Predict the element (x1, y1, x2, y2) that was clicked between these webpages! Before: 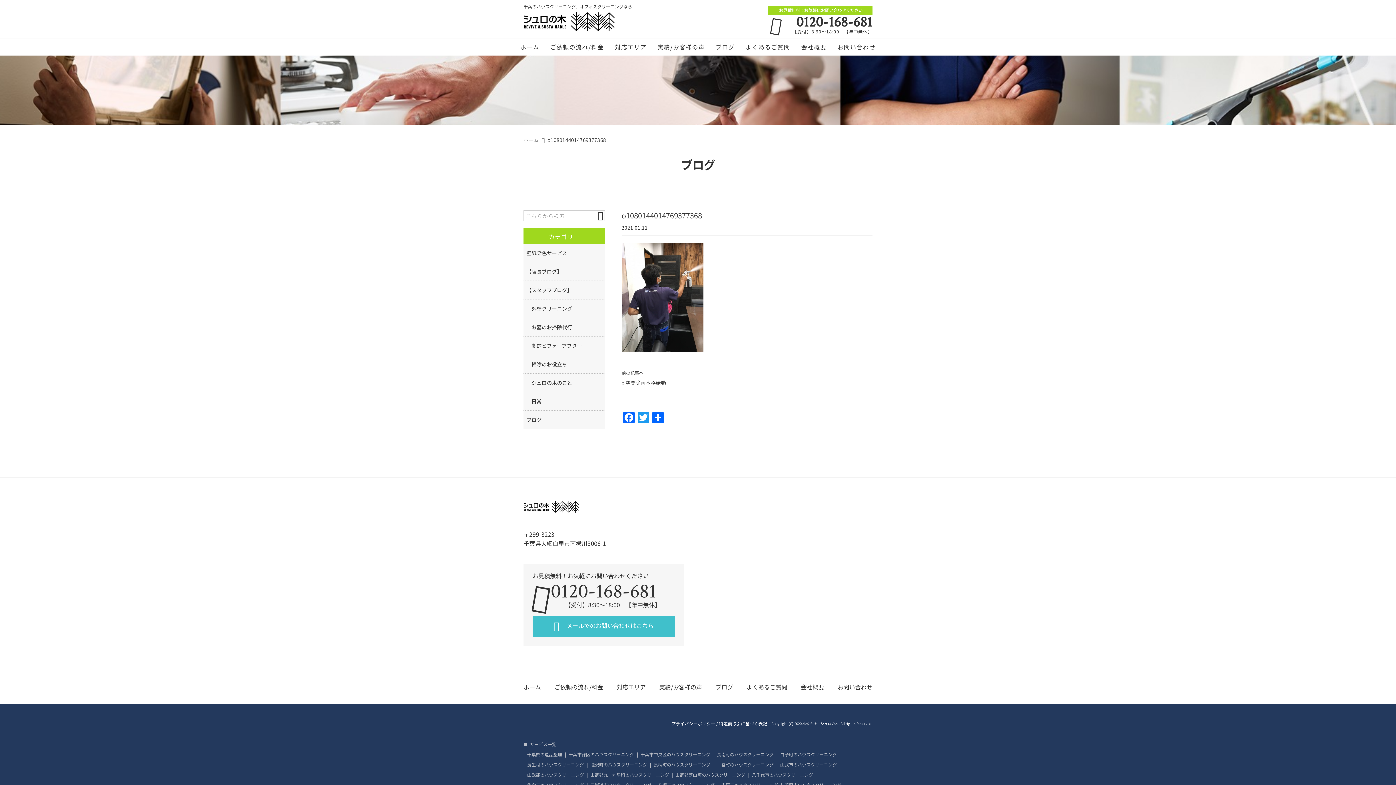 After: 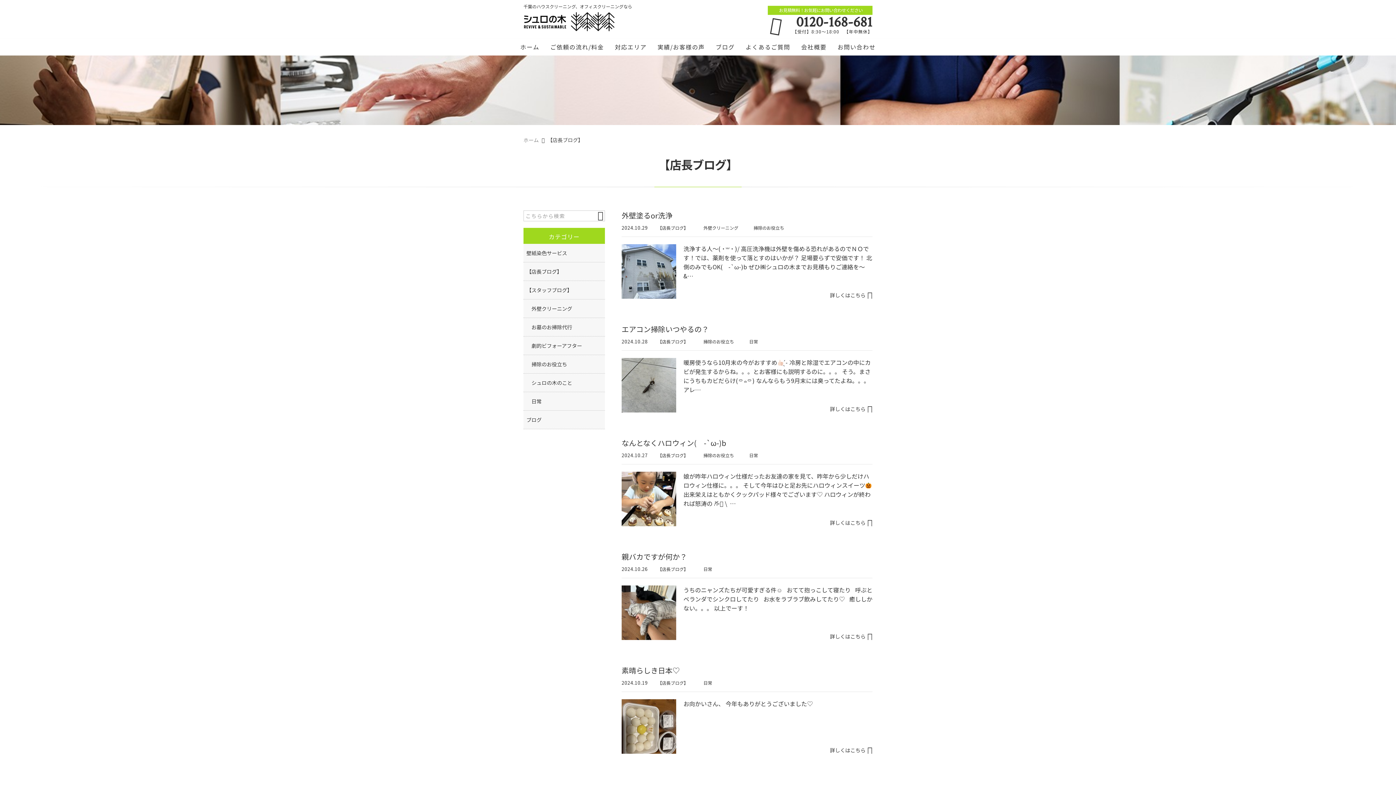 Action: label: 【店長ブログ】 bbox: (523, 262, 605, 281)